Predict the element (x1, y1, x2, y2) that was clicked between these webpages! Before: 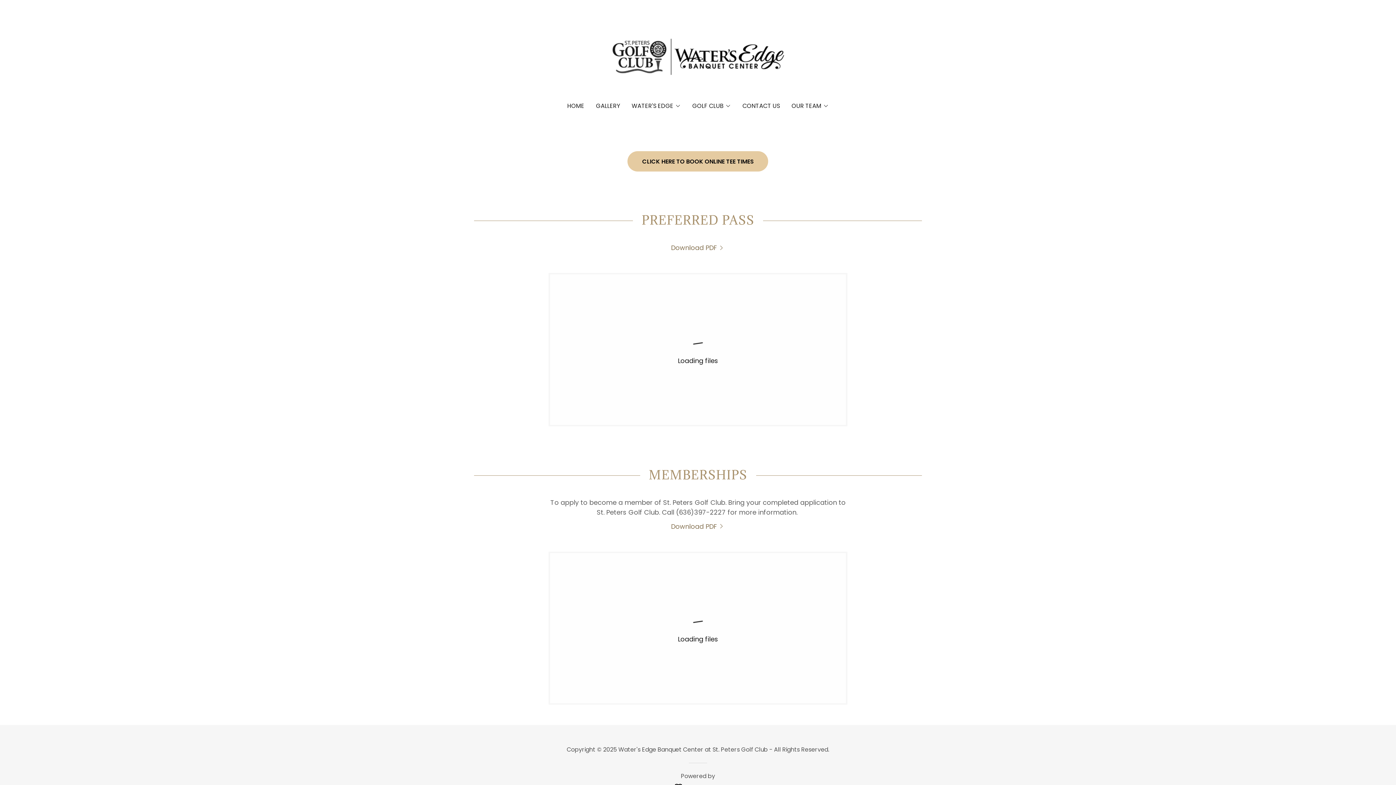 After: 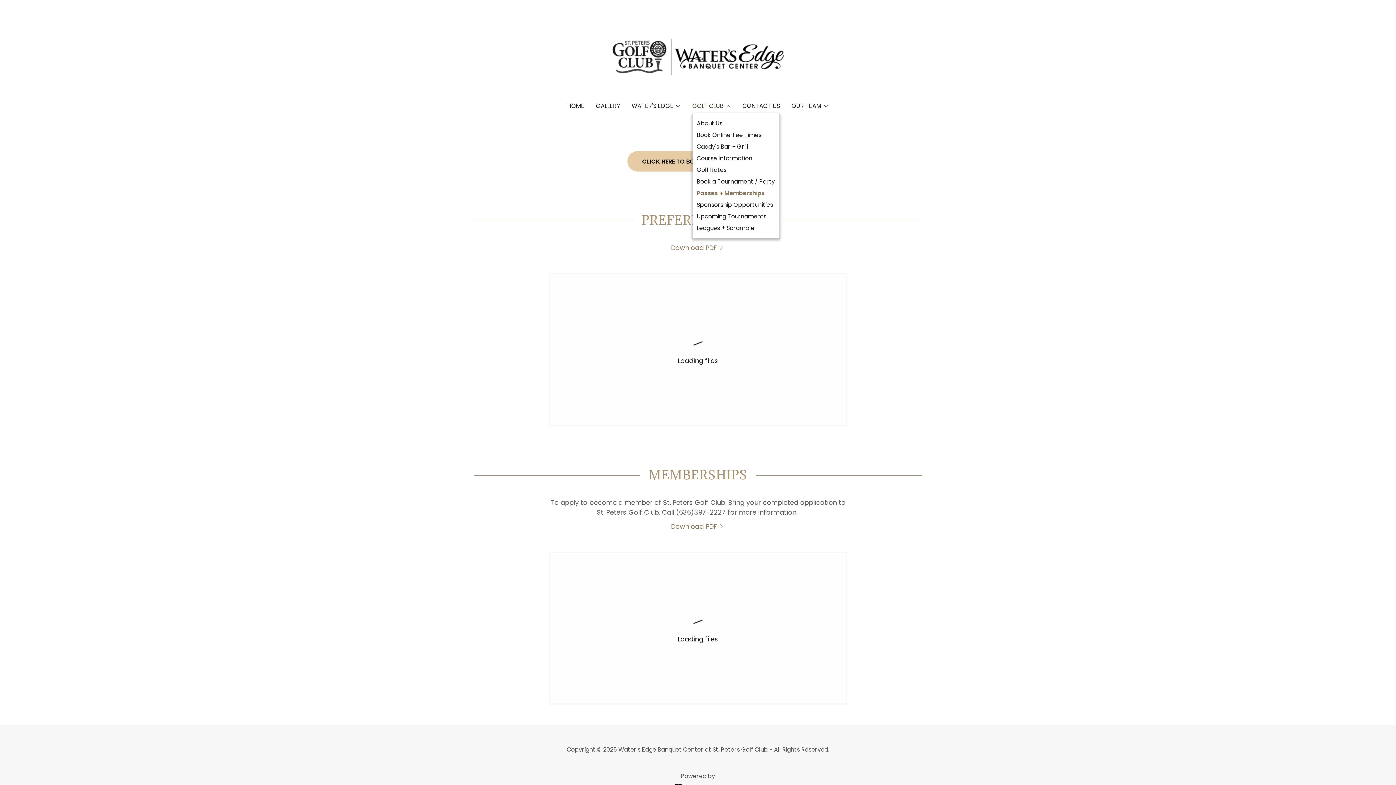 Action: bbox: (692, 101, 731, 110) label: GOLF CLUB